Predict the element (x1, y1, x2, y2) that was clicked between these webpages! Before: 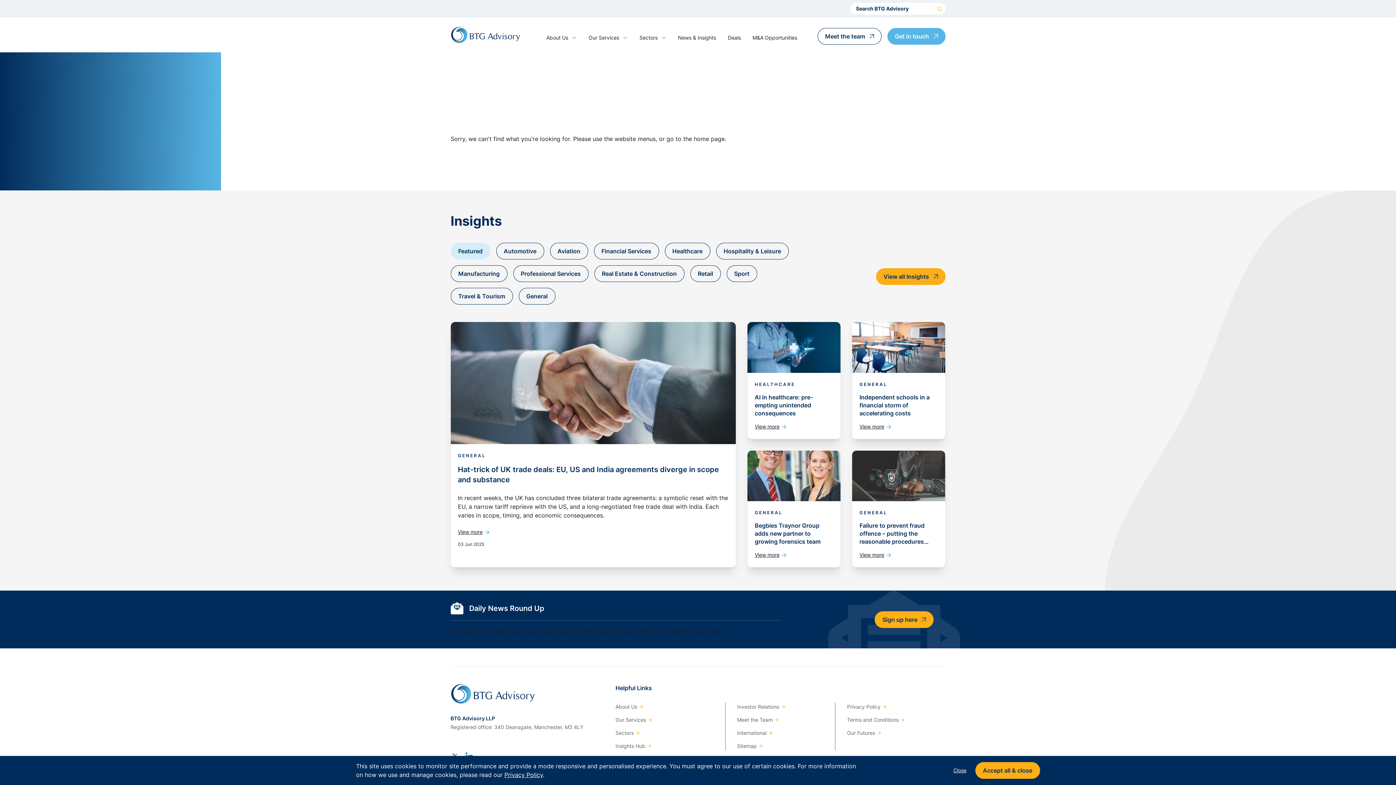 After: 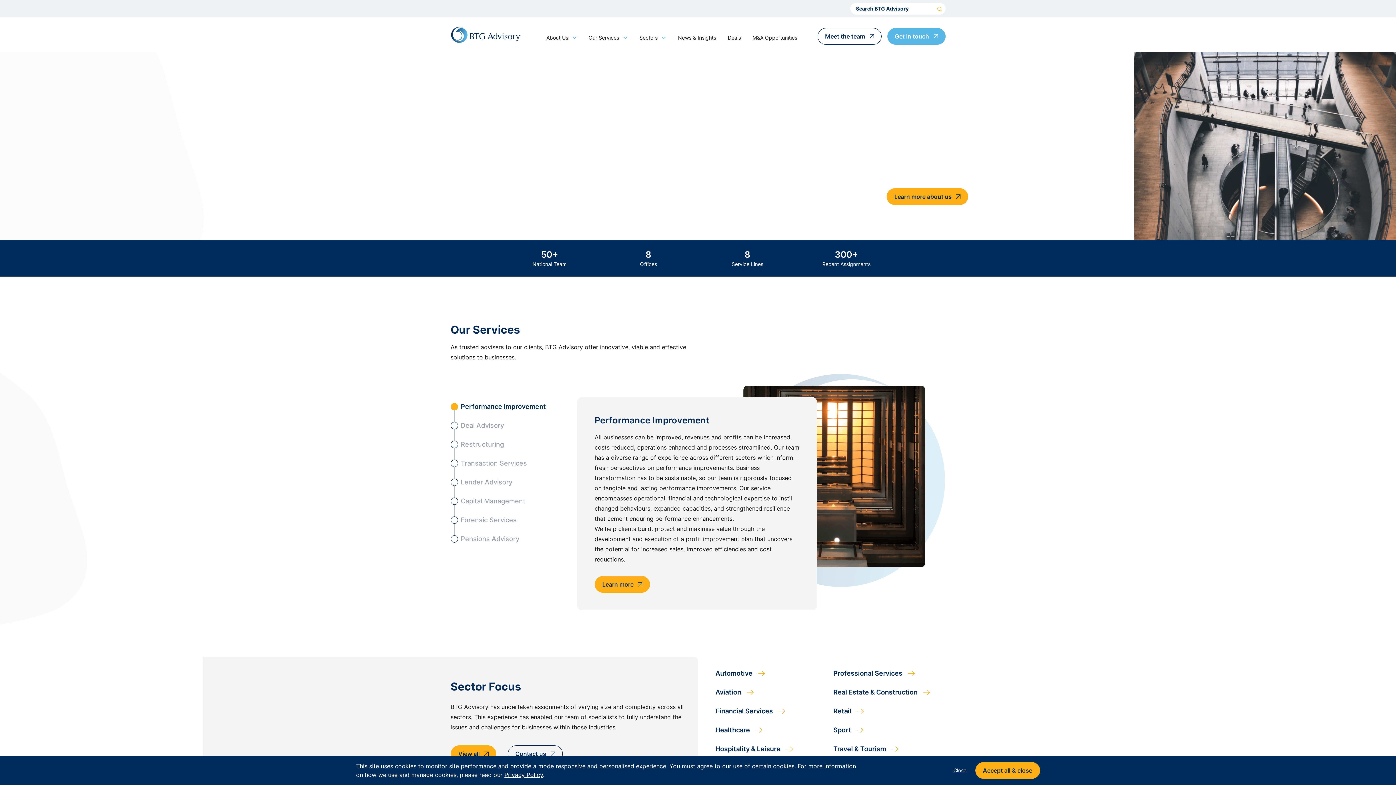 Action: bbox: (666, 135, 724, 142) label: go to the home page